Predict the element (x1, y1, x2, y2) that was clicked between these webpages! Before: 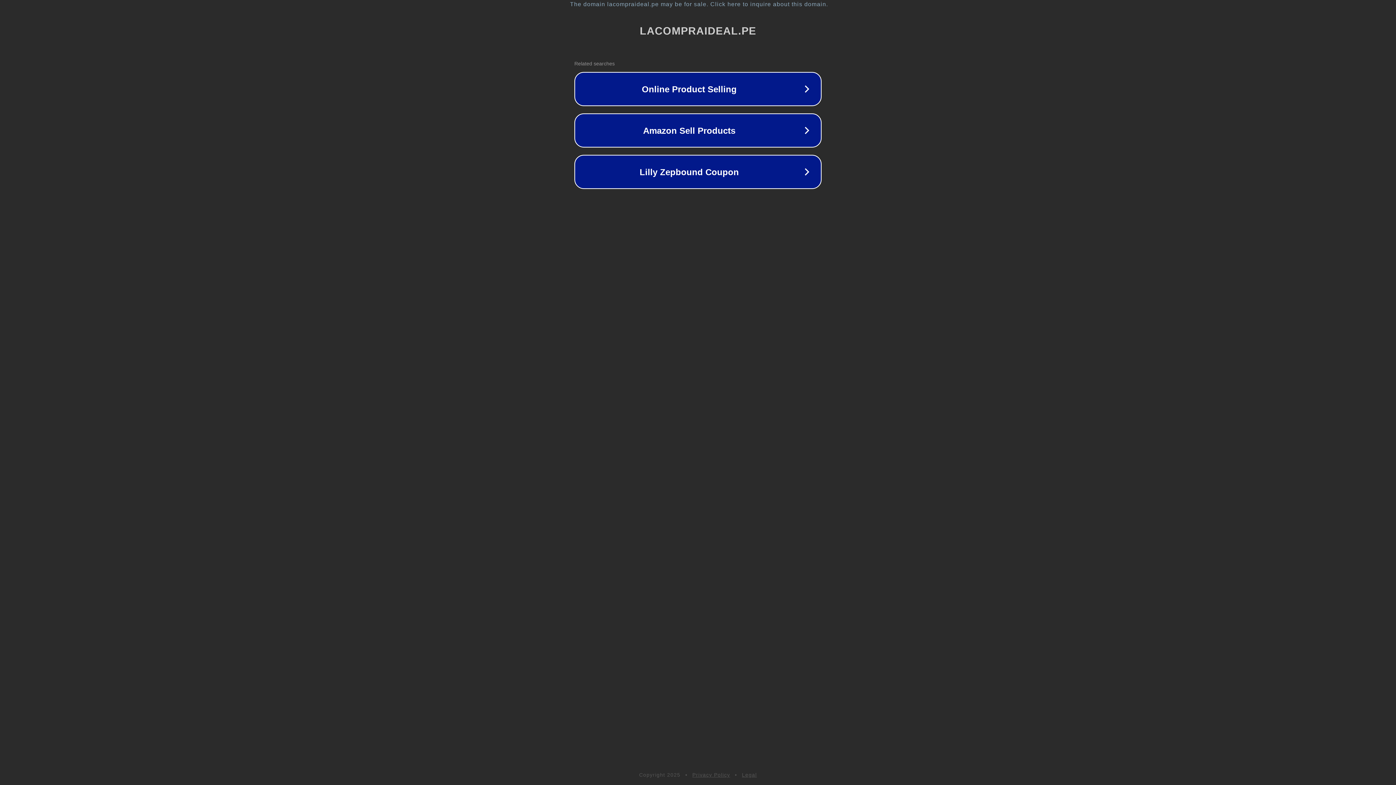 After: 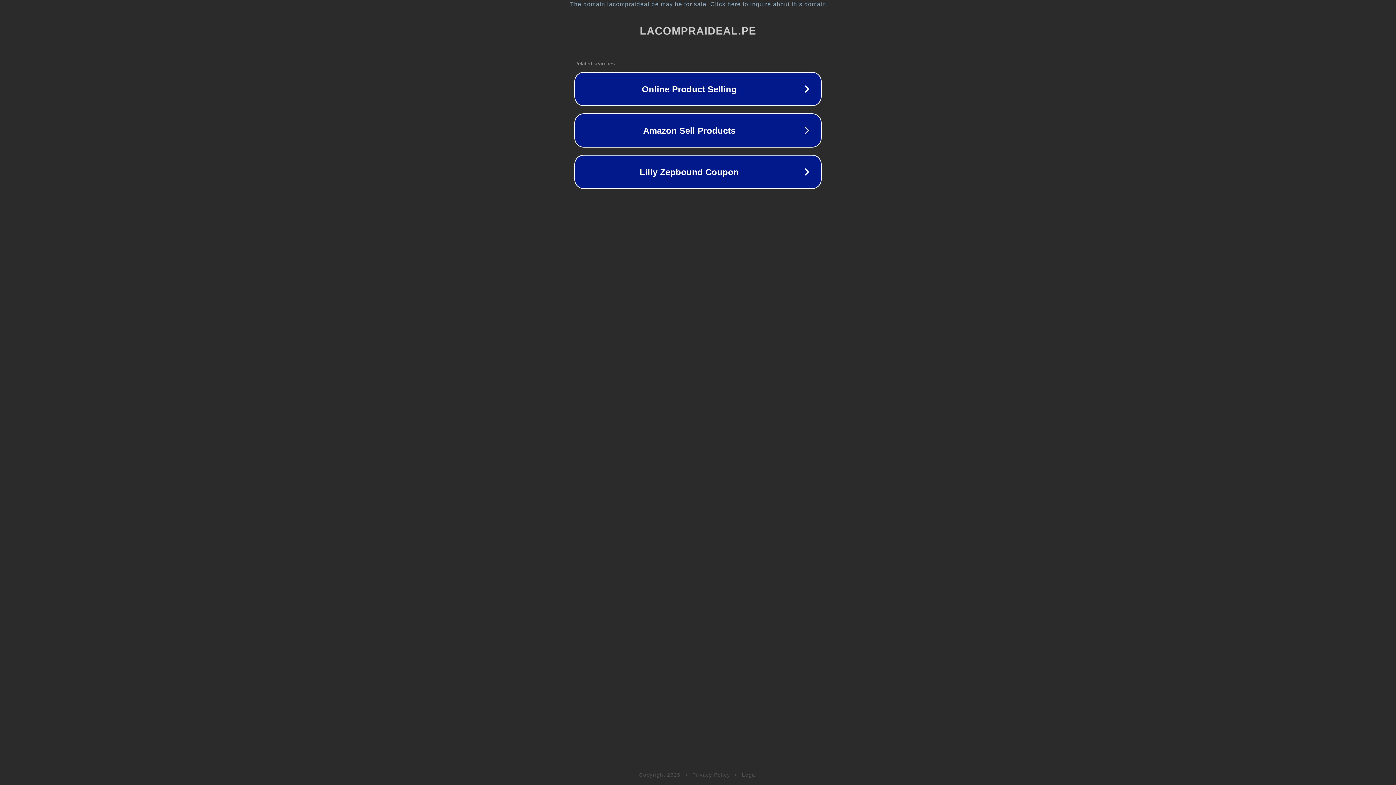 Action: label: Legal bbox: (742, 772, 757, 778)